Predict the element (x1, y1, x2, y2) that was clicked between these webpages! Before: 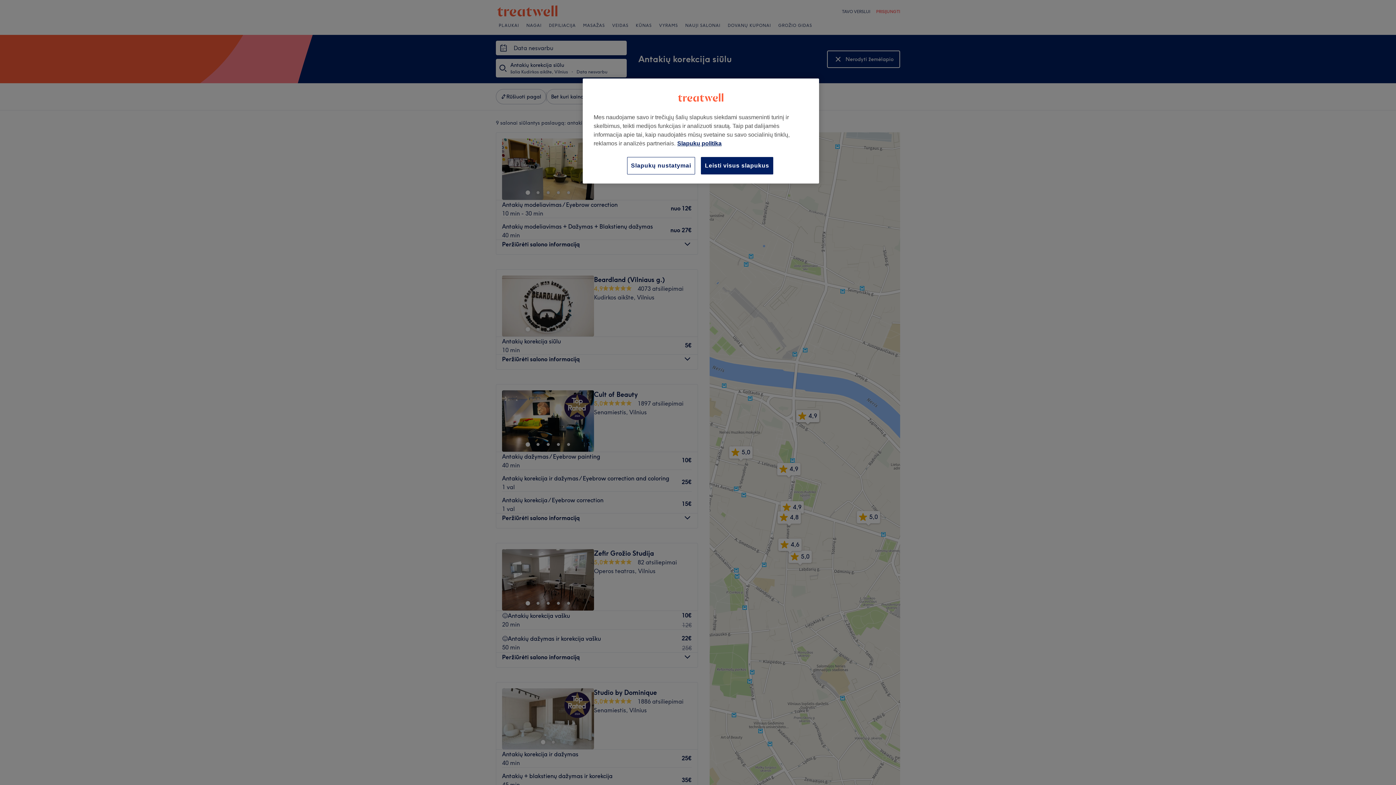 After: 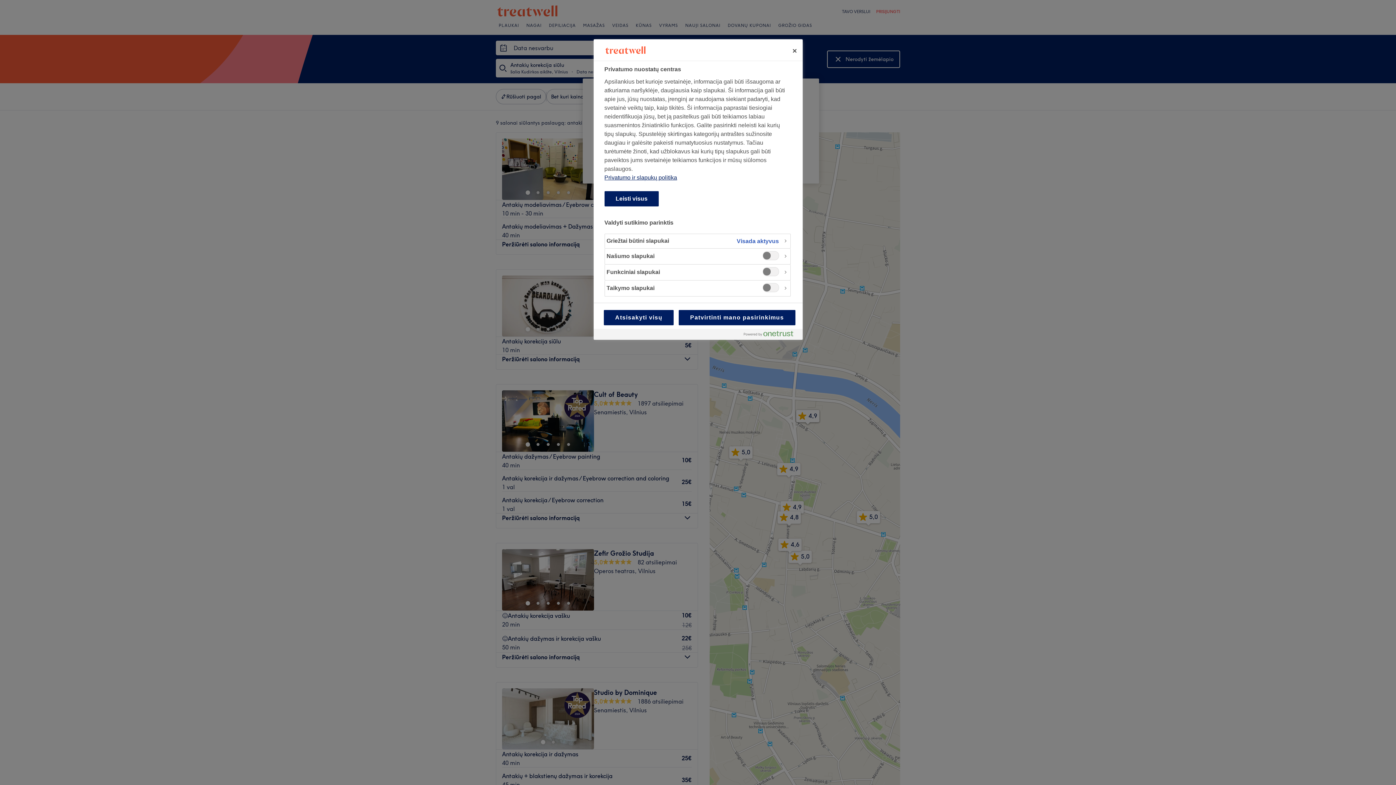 Action: bbox: (627, 157, 695, 174) label: Slapukų nustatymai